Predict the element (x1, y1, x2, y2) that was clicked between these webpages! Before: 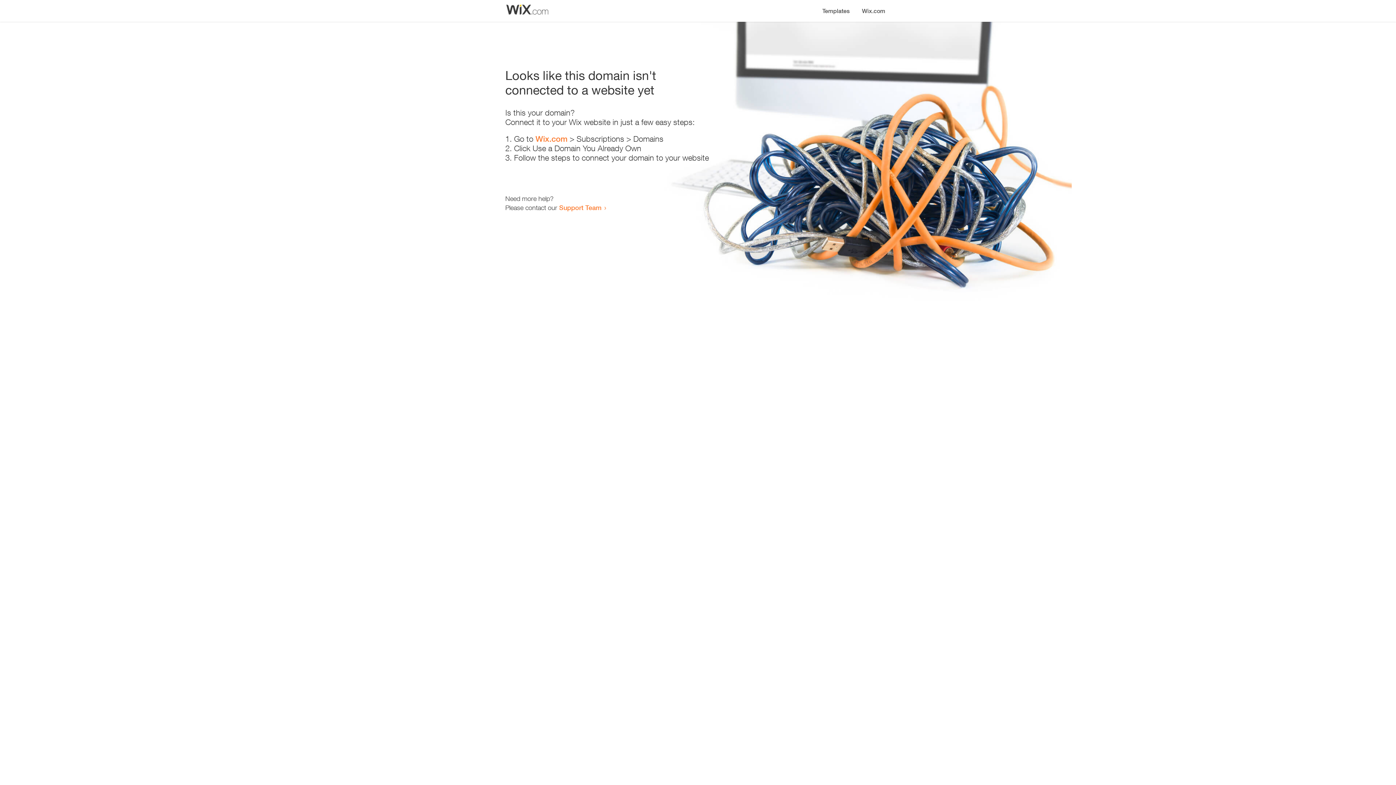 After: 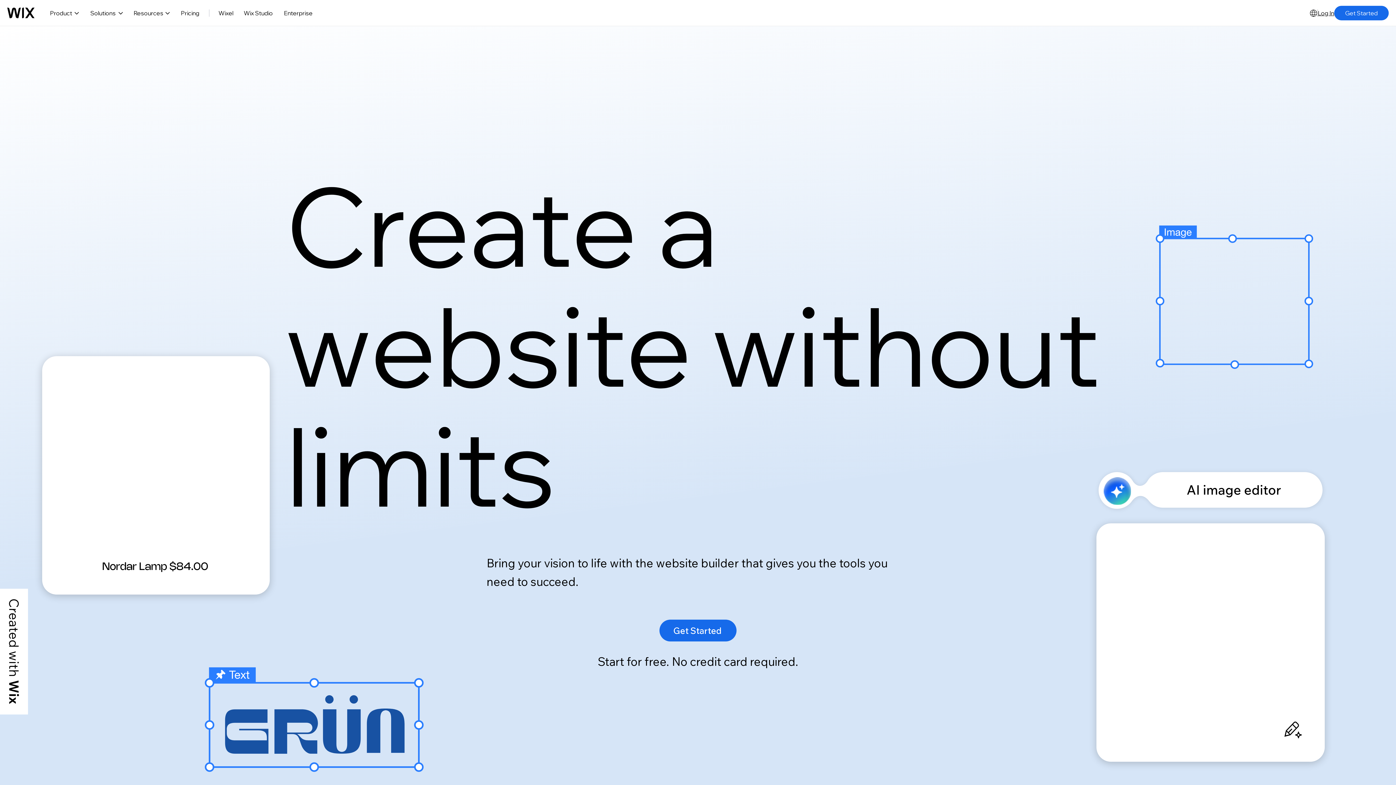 Action: bbox: (856, 0, 890, 14) label: Wix.com